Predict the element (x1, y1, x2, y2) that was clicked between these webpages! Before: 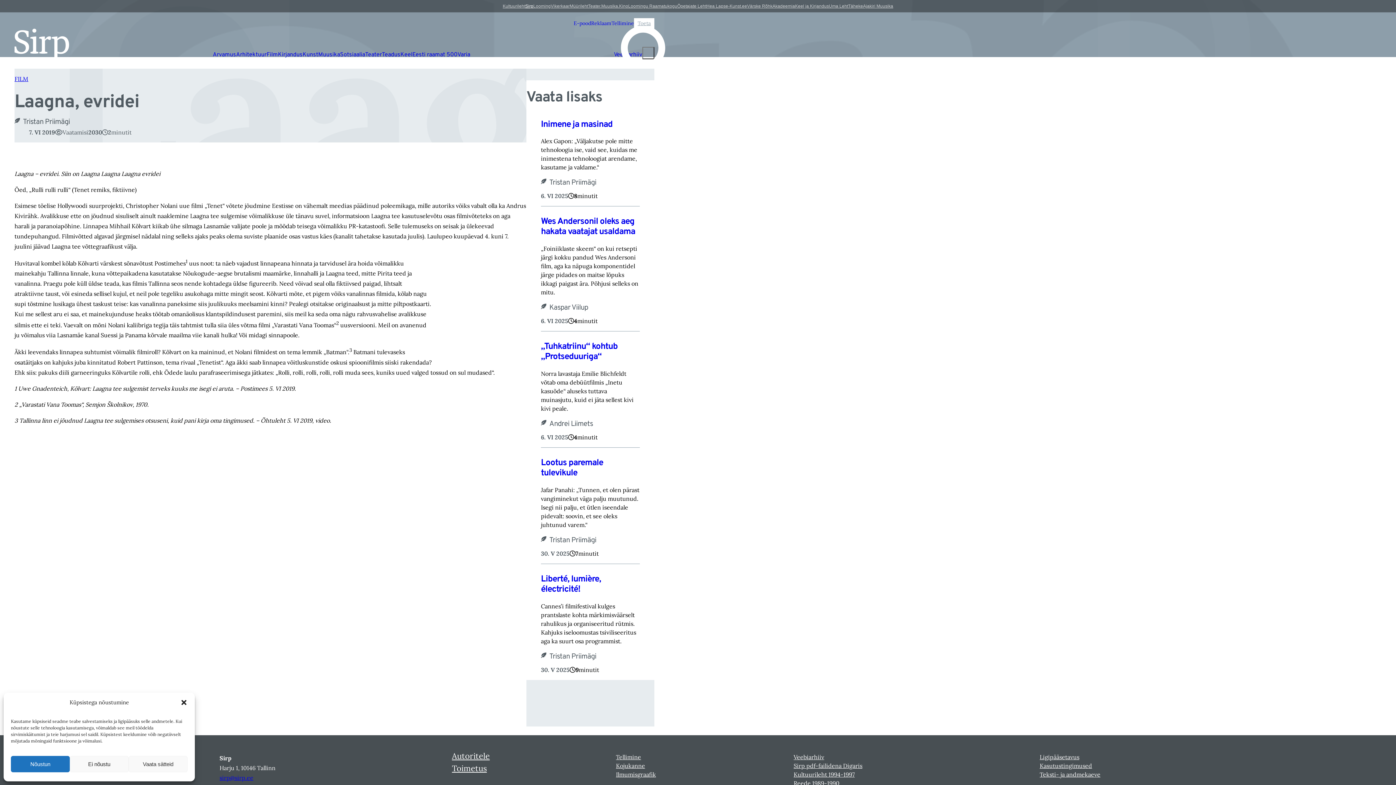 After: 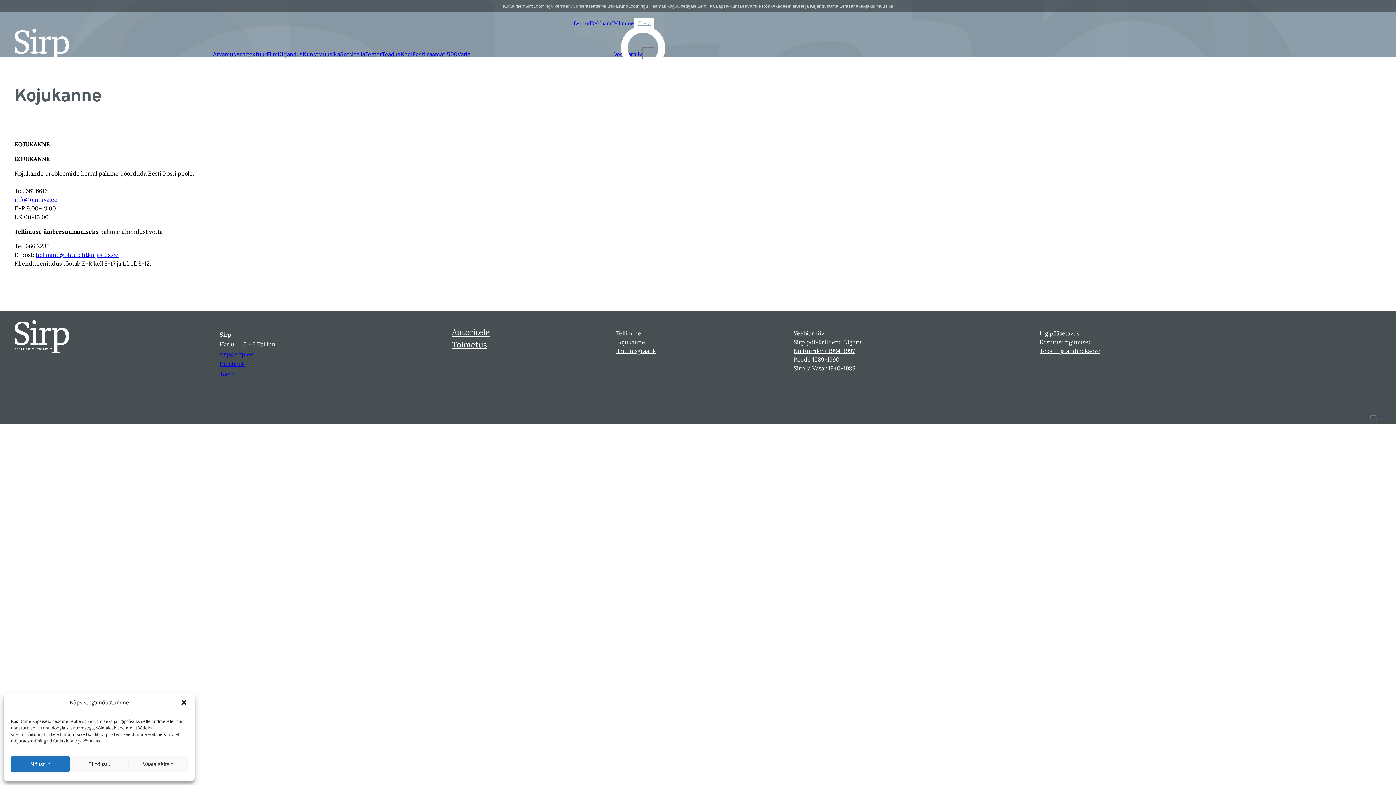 Action: bbox: (616, 761, 645, 770) label: Kojukanne